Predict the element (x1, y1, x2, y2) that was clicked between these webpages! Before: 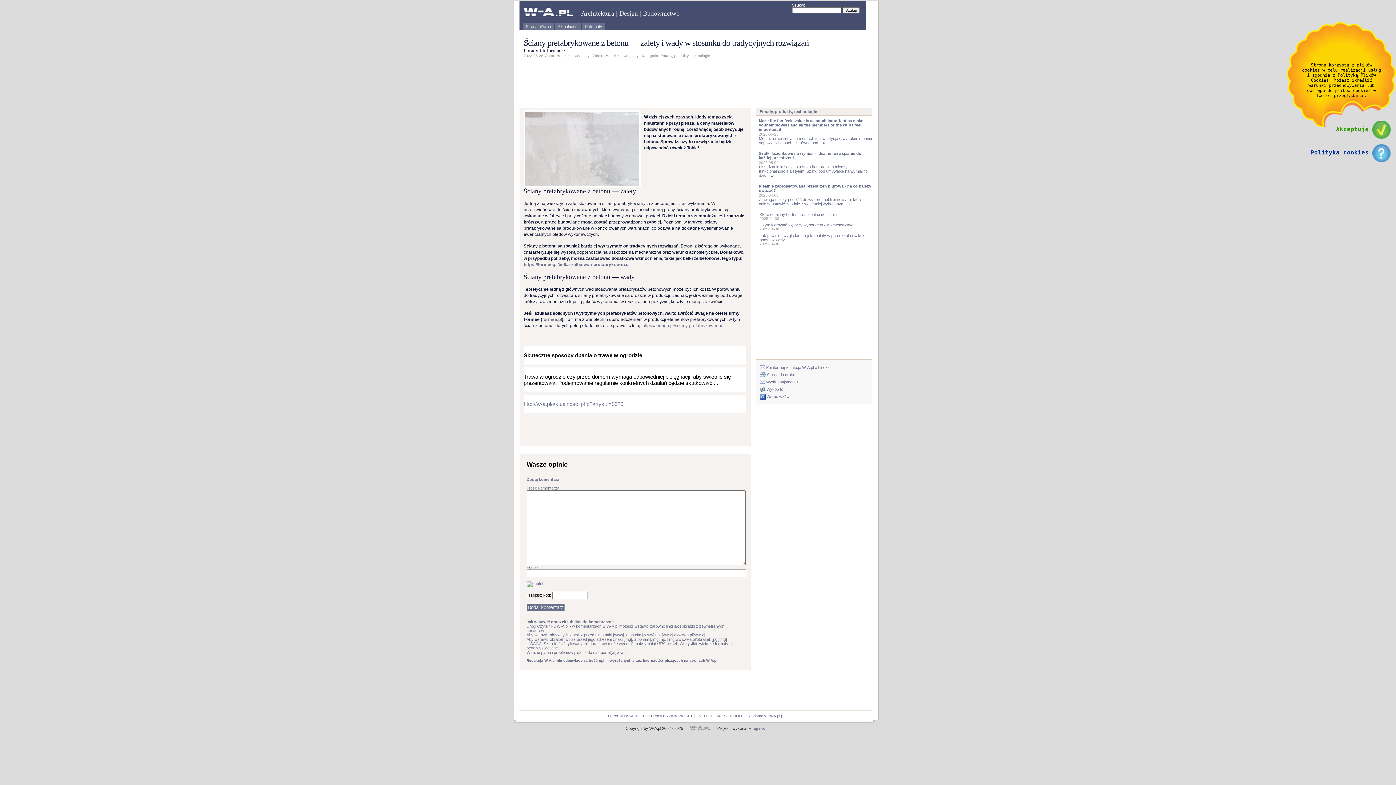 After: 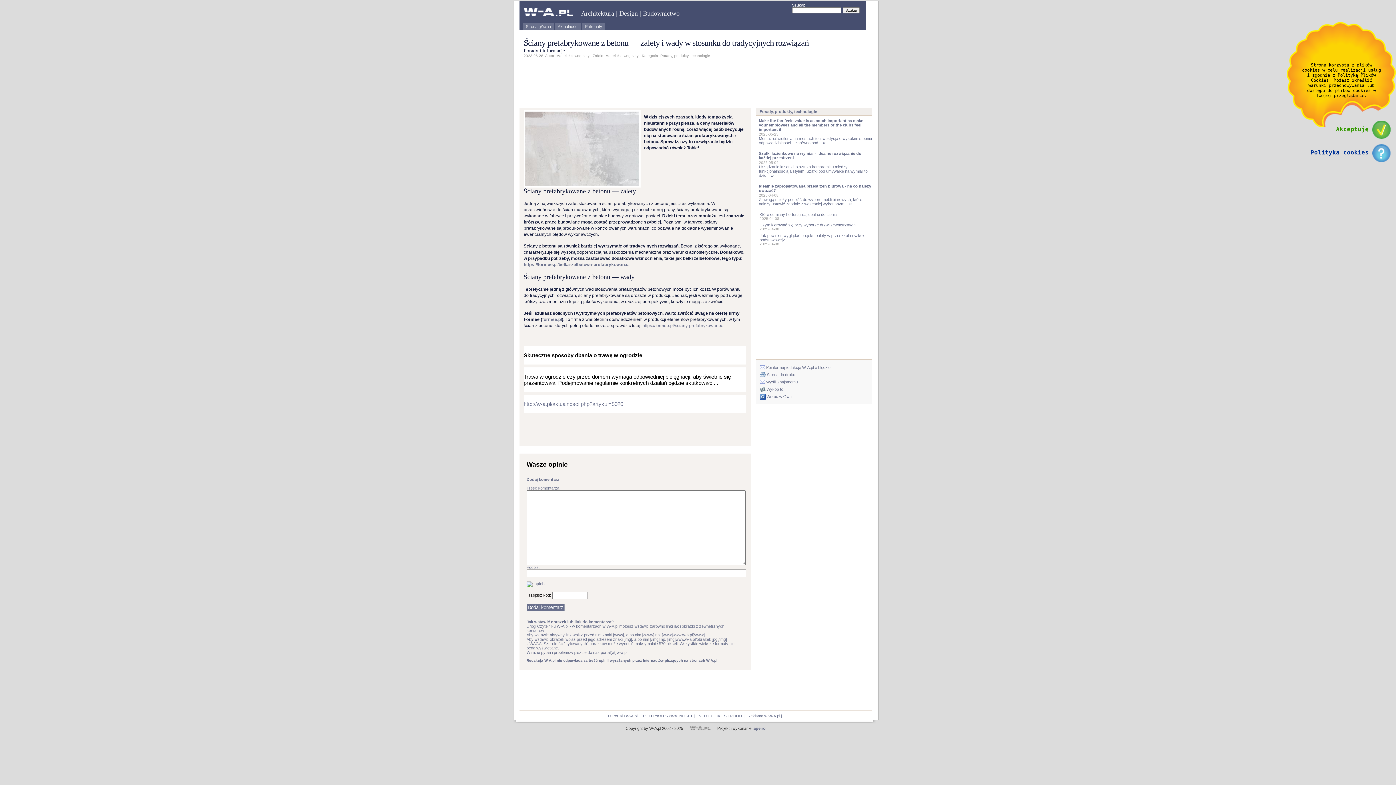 Action: label: Wyślij znajomemu bbox: (766, 380, 798, 384)